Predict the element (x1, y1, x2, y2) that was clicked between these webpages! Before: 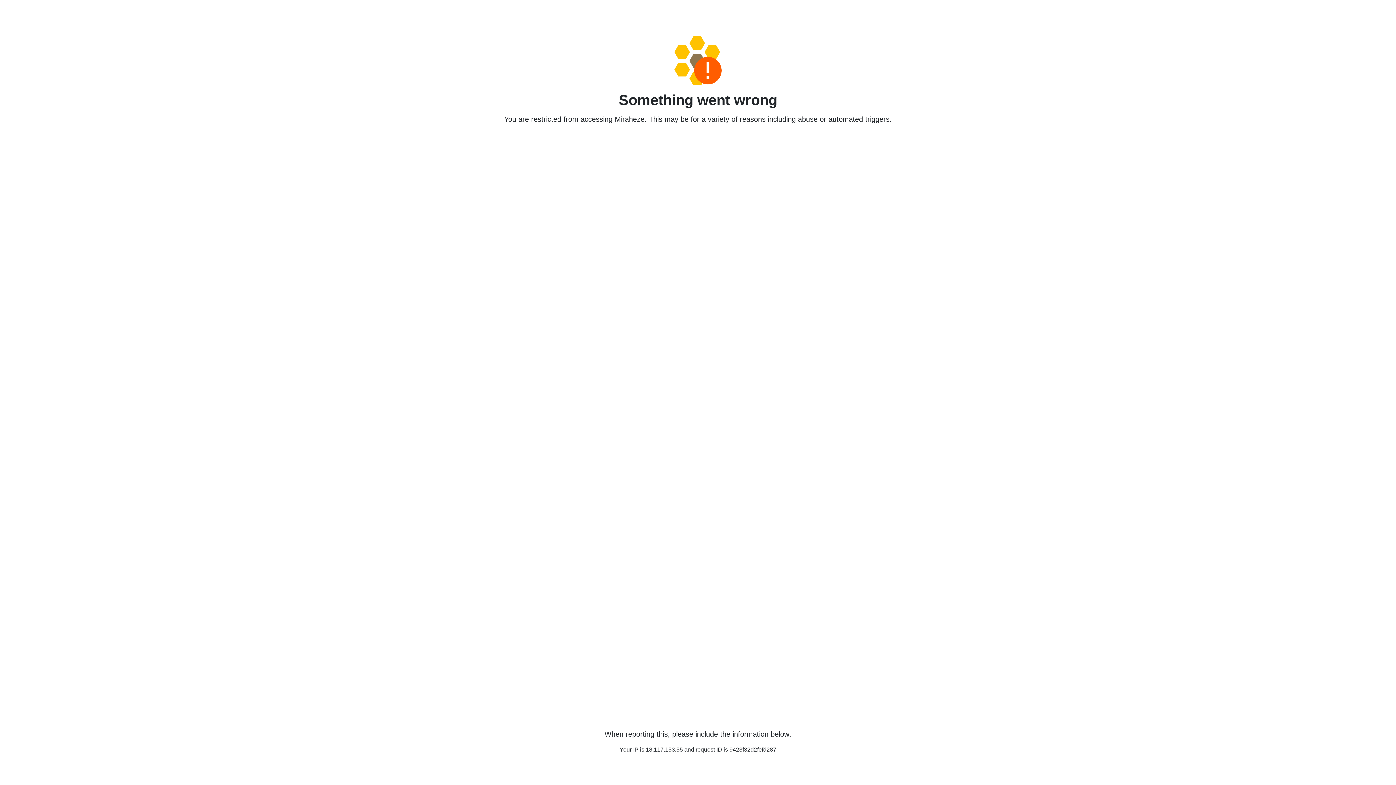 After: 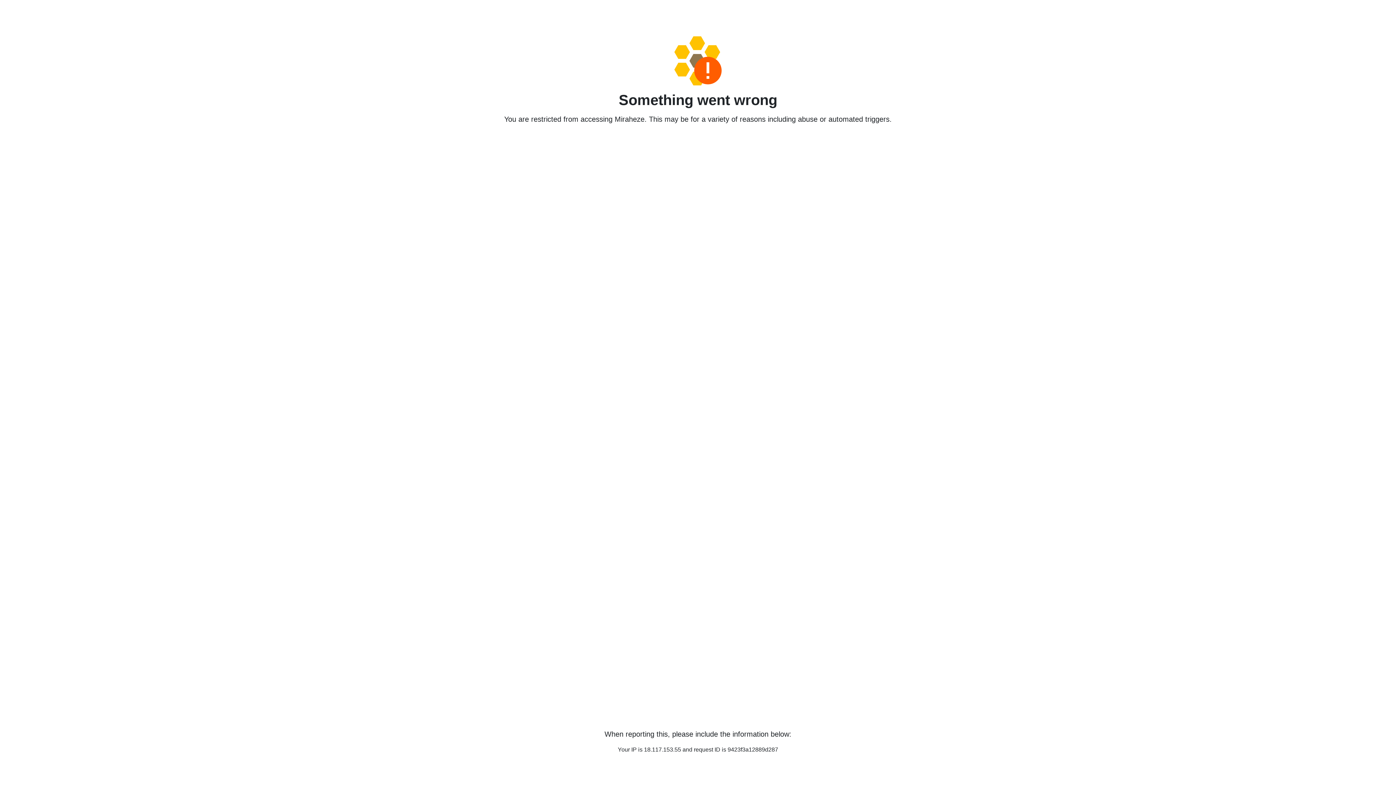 Action: bbox: (458, 36, 938, 85)